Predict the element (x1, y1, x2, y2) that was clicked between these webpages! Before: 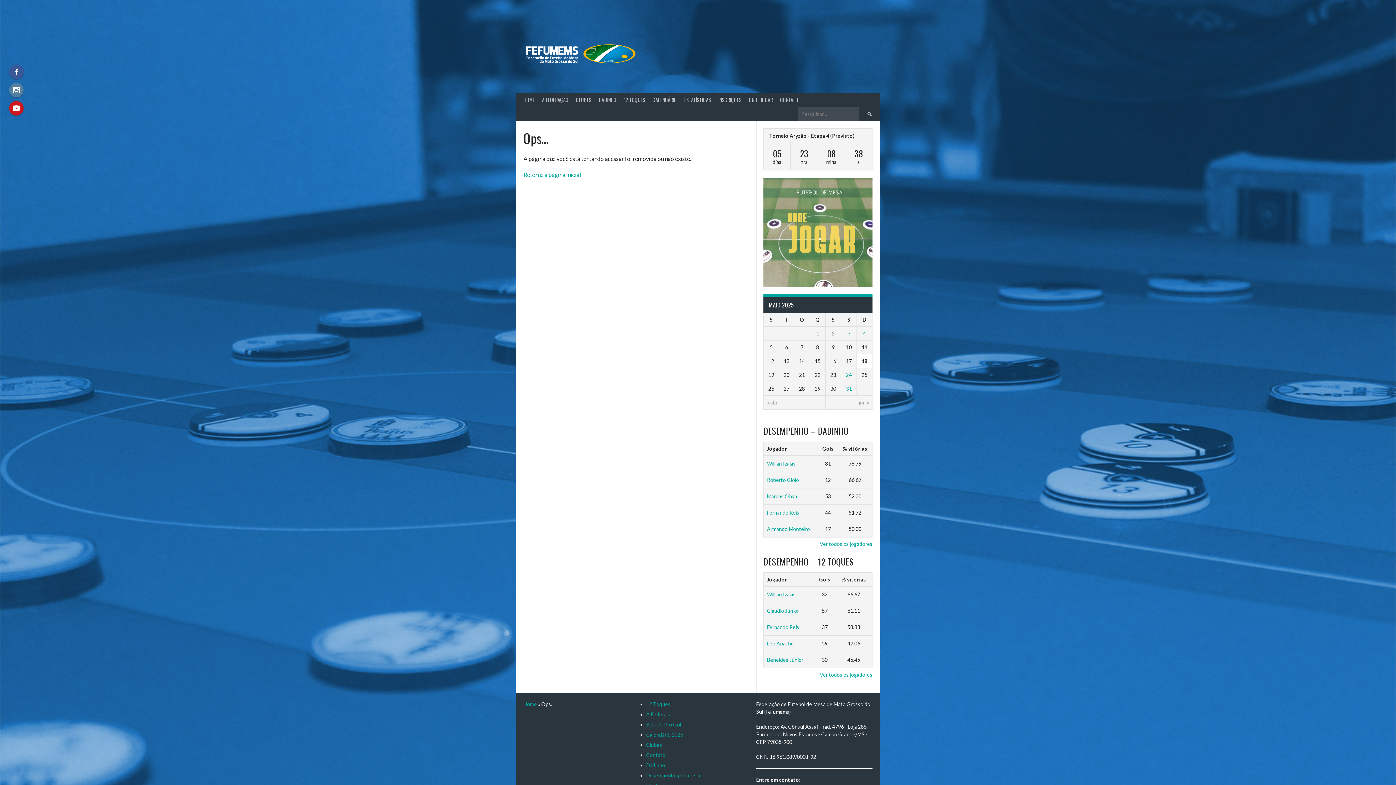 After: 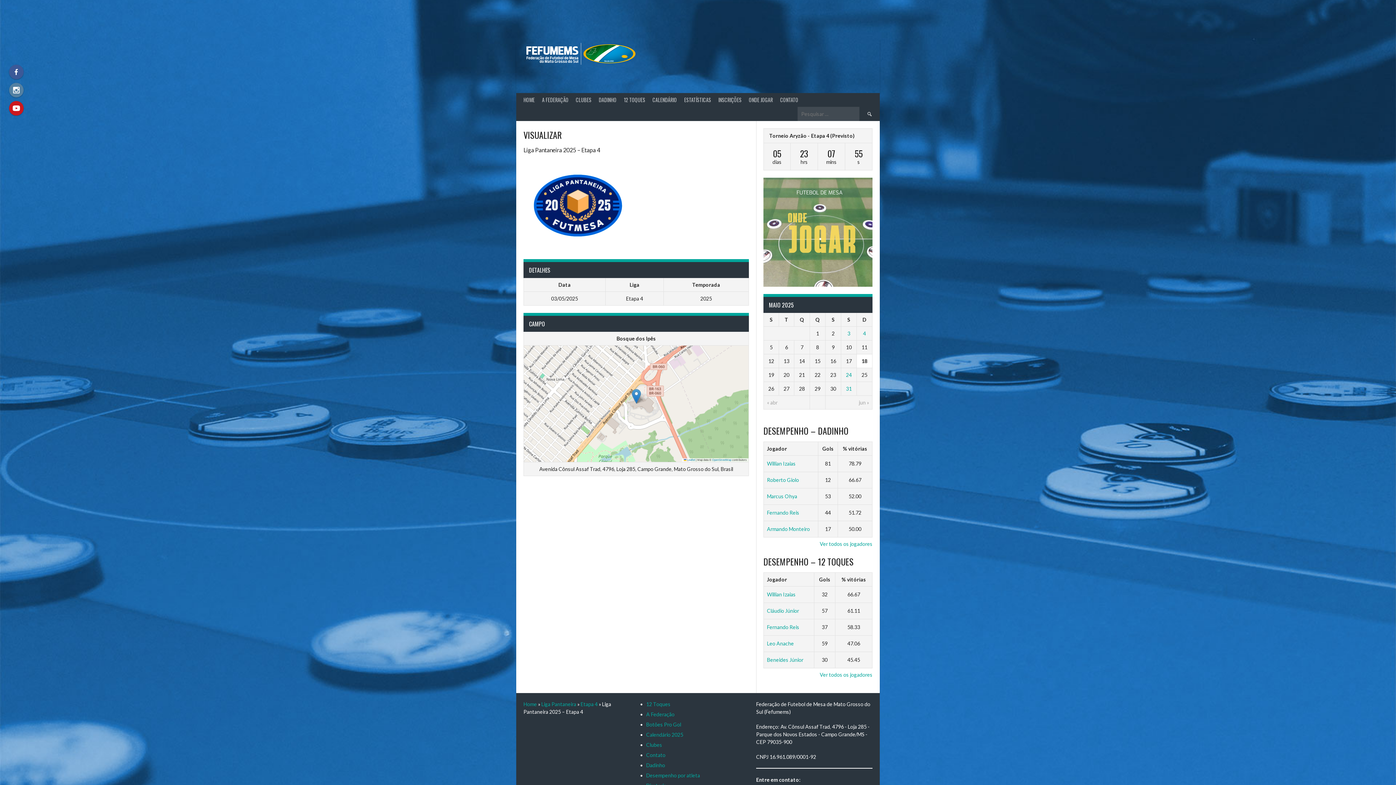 Action: bbox: (847, 330, 850, 336) label: 3